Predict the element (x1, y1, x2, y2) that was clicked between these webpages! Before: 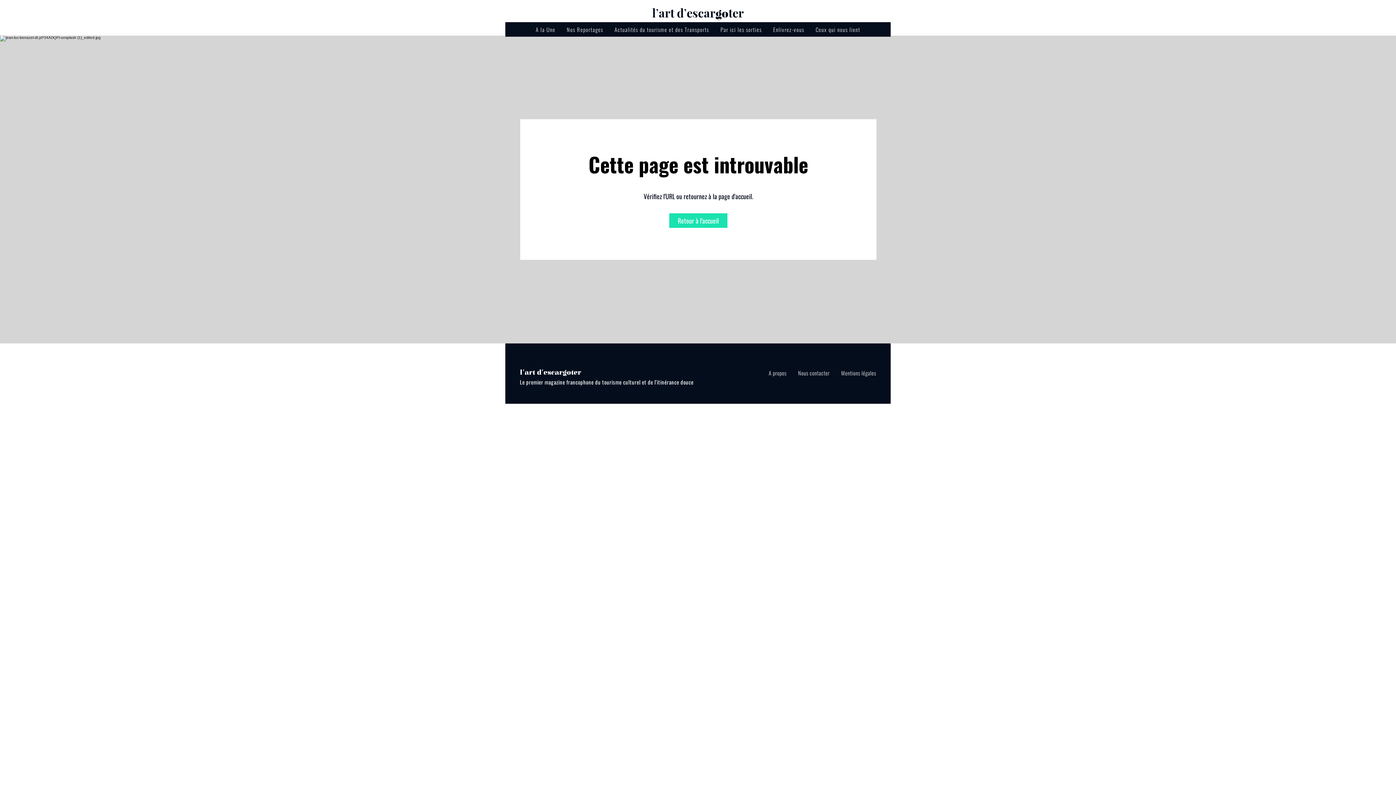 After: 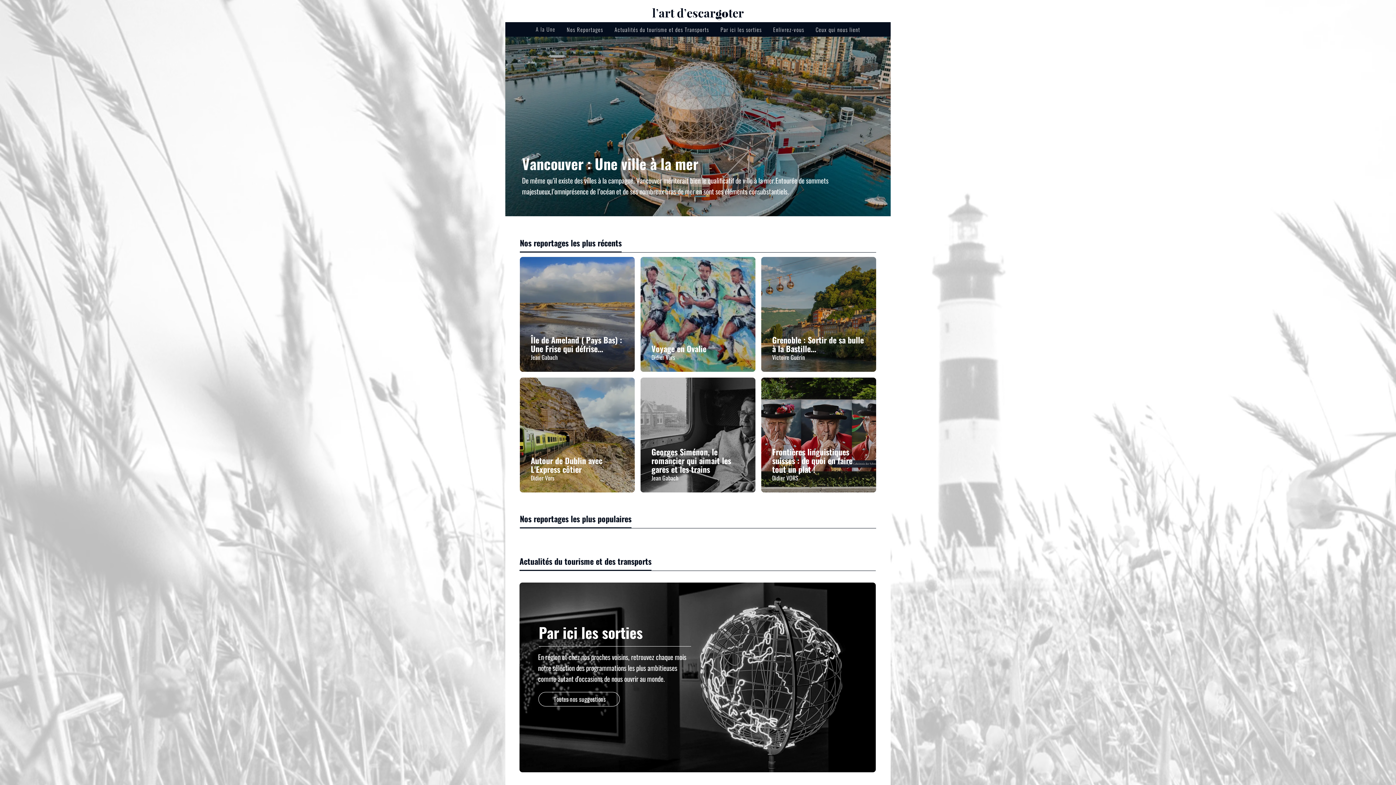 Action: label: A la Une bbox: (534, 22, 556, 36)